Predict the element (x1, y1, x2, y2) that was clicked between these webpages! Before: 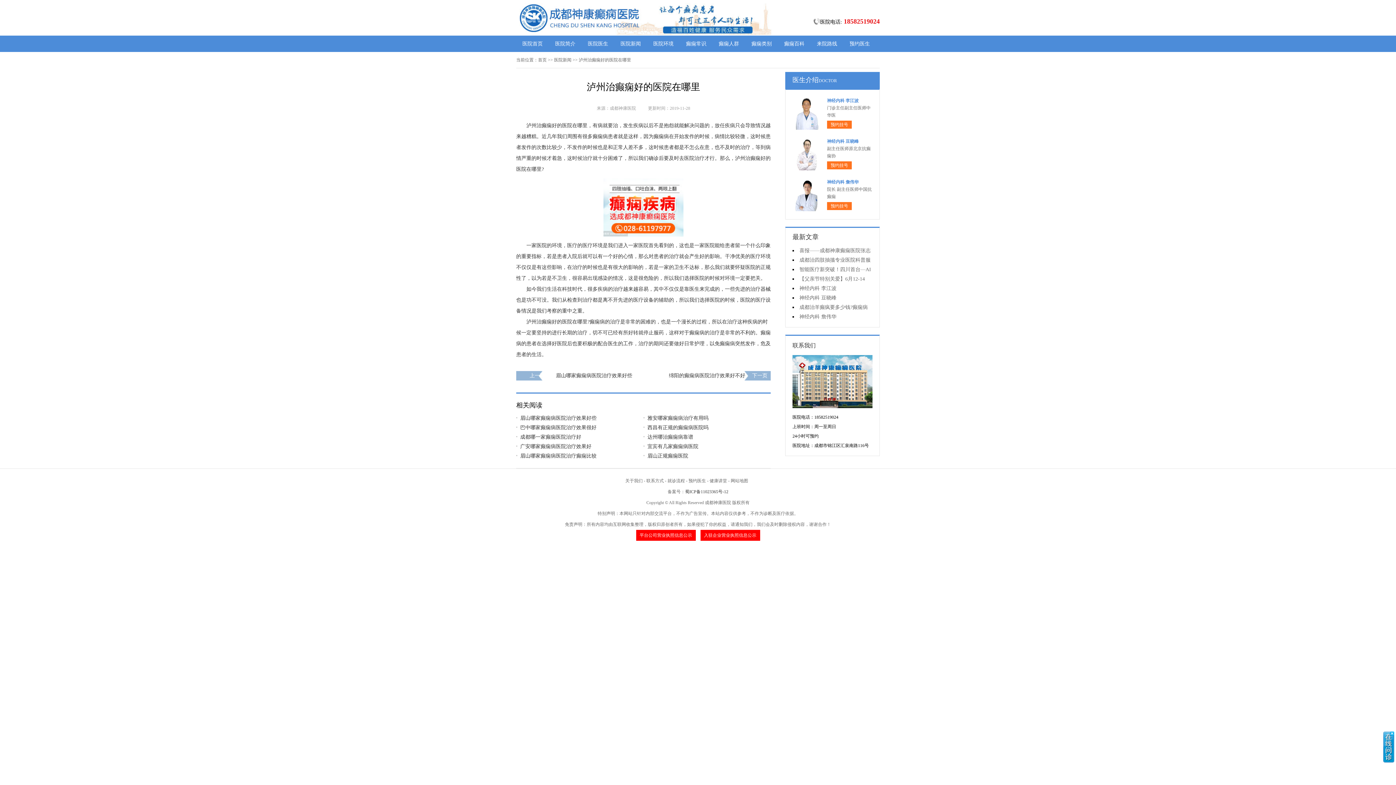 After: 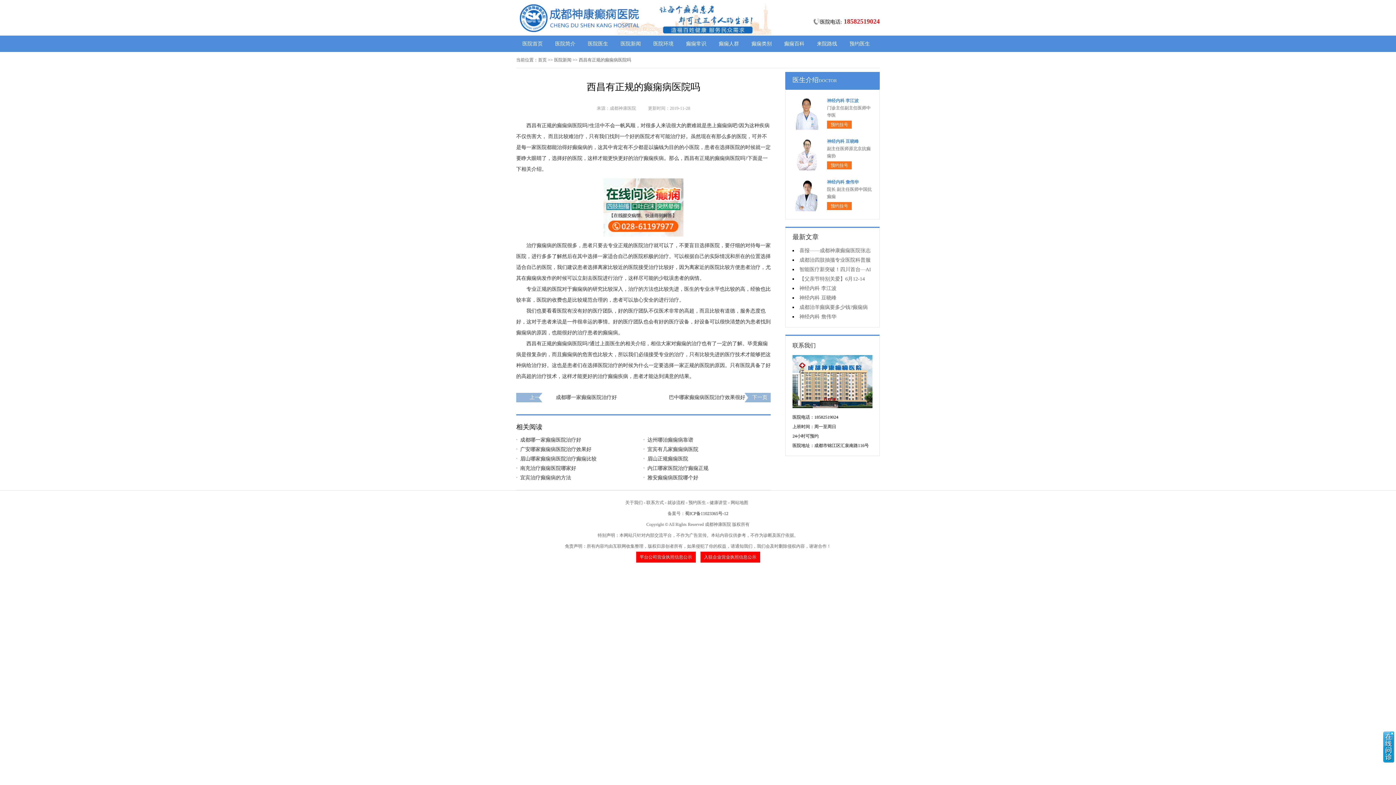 Action: label: 西昌有正规的癫痫病医院吗 bbox: (643, 423, 763, 432)